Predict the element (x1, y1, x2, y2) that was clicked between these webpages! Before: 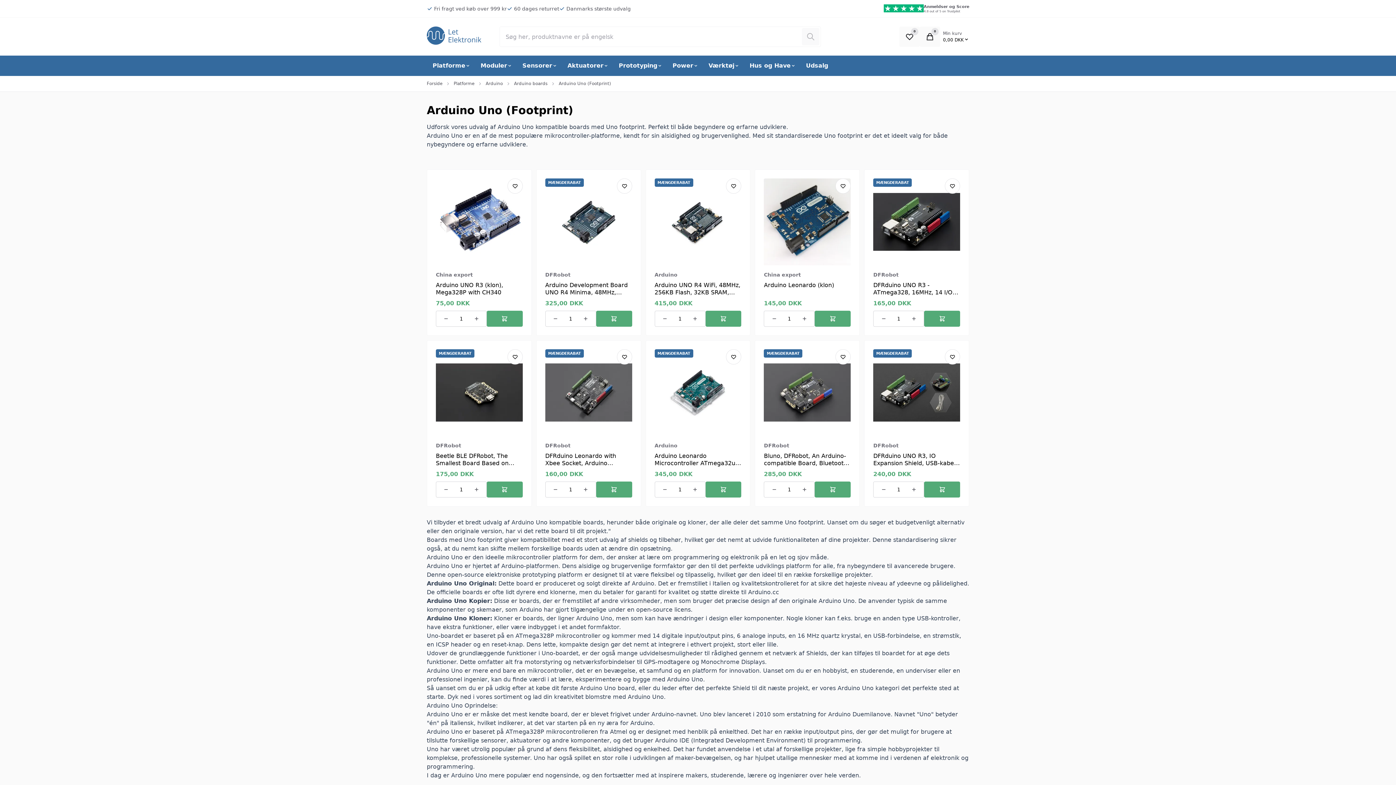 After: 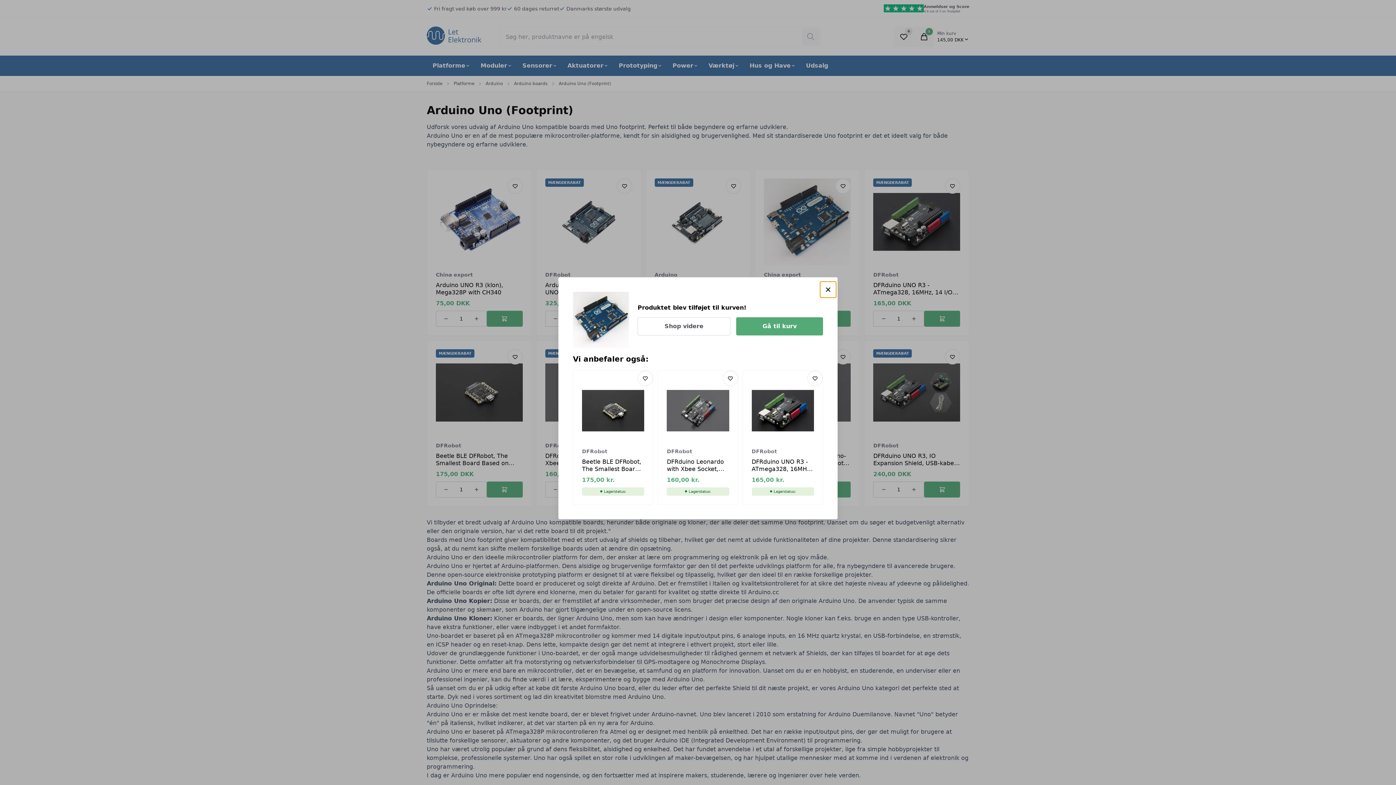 Action: label: Føj til kurv bbox: (815, 310, 850, 326)